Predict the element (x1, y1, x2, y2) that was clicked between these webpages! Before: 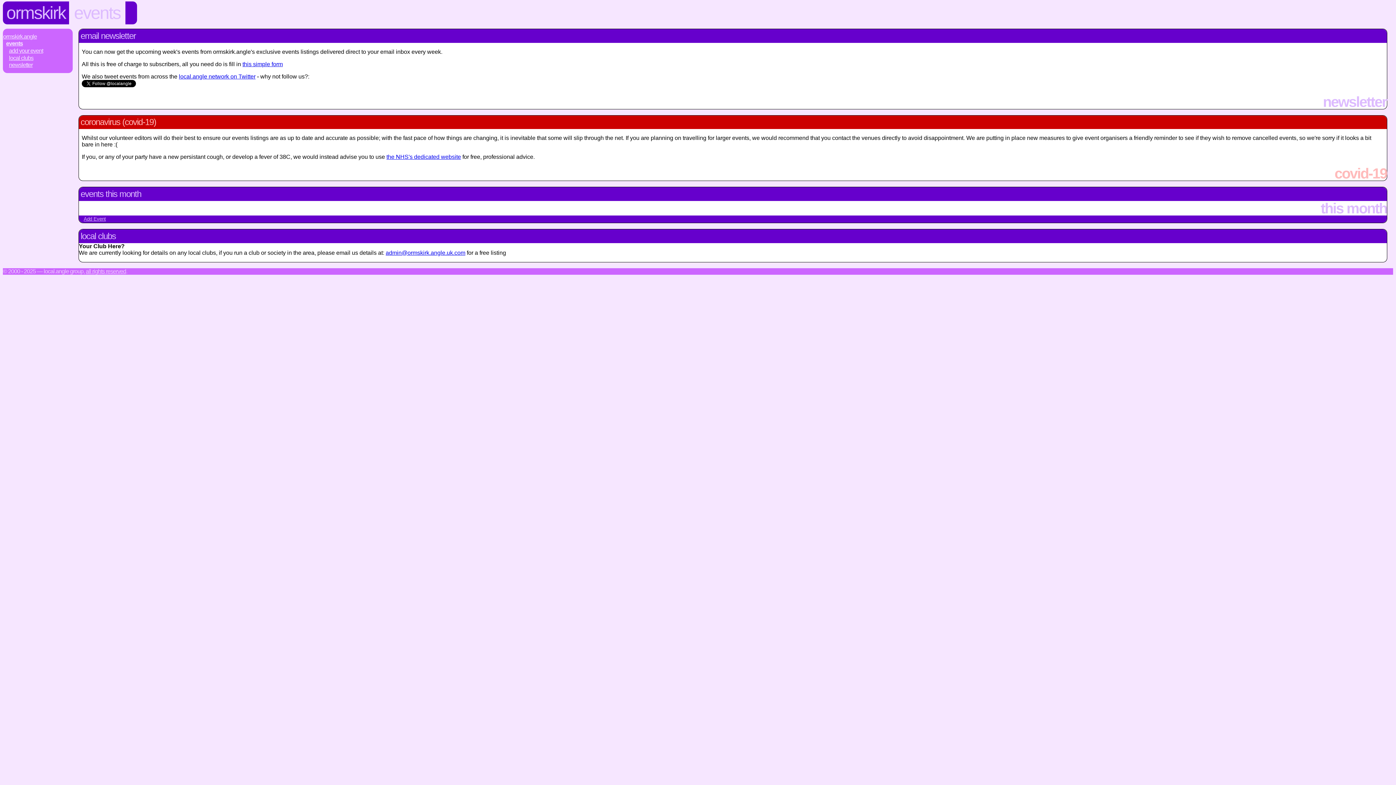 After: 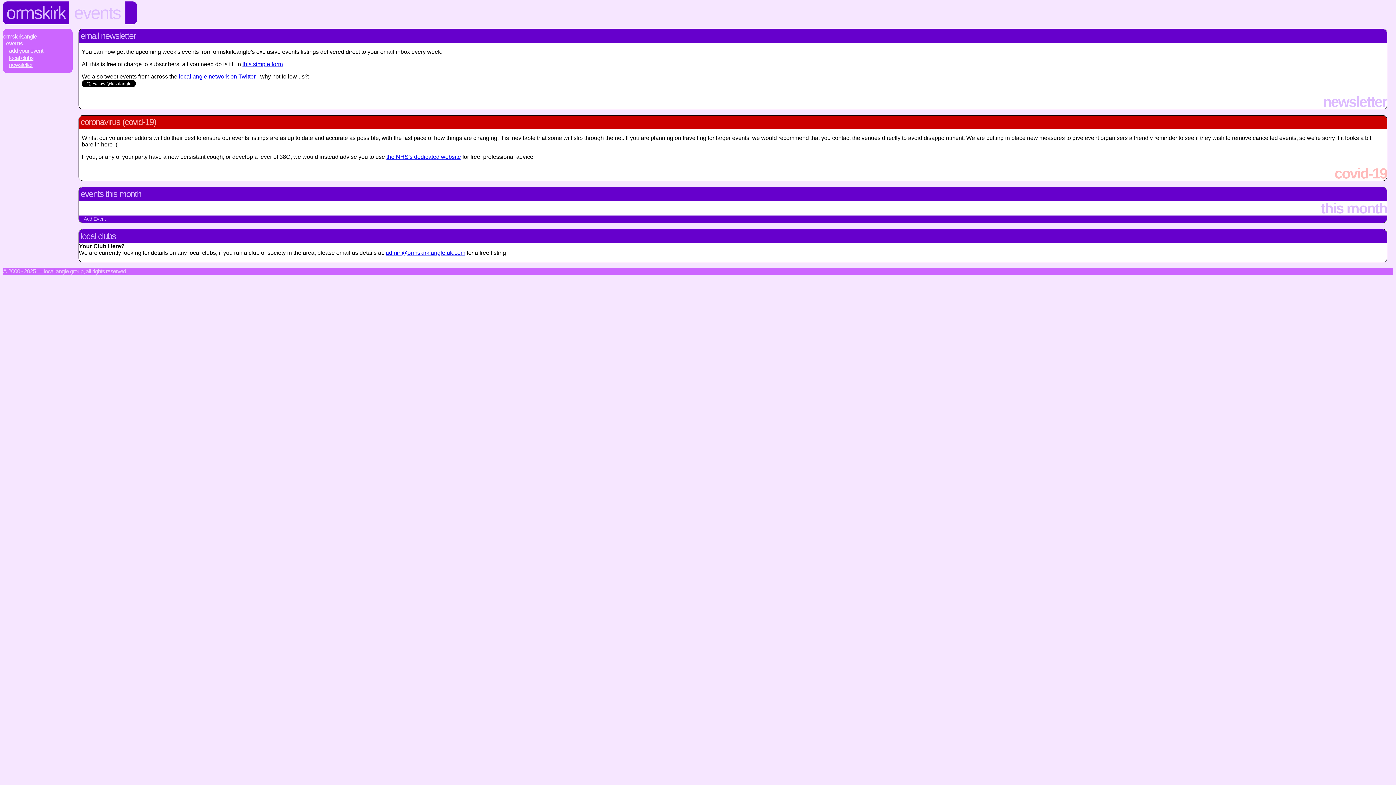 Action: bbox: (242, 60, 282, 67) label: this simple form